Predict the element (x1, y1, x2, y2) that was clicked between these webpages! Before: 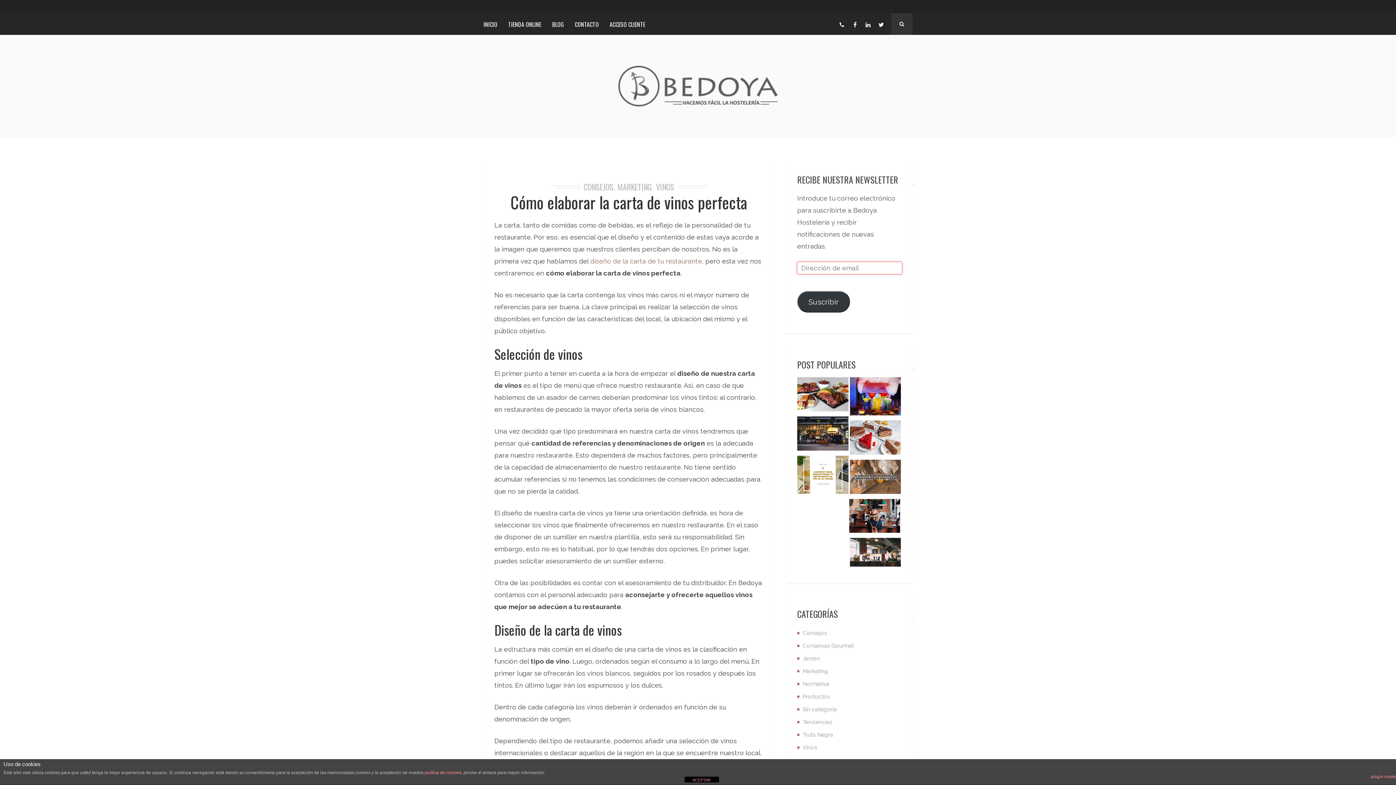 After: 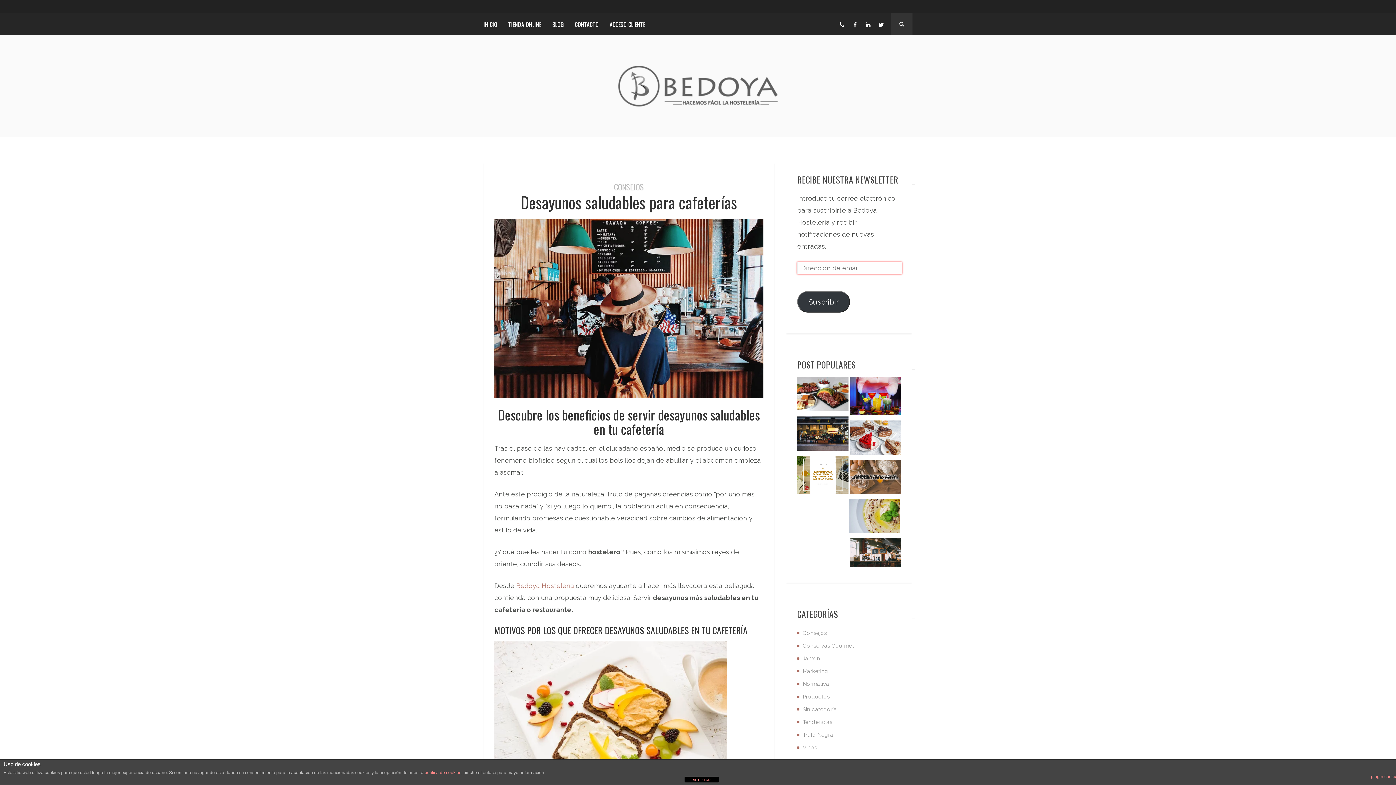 Action: bbox: (849, 499, 900, 536)